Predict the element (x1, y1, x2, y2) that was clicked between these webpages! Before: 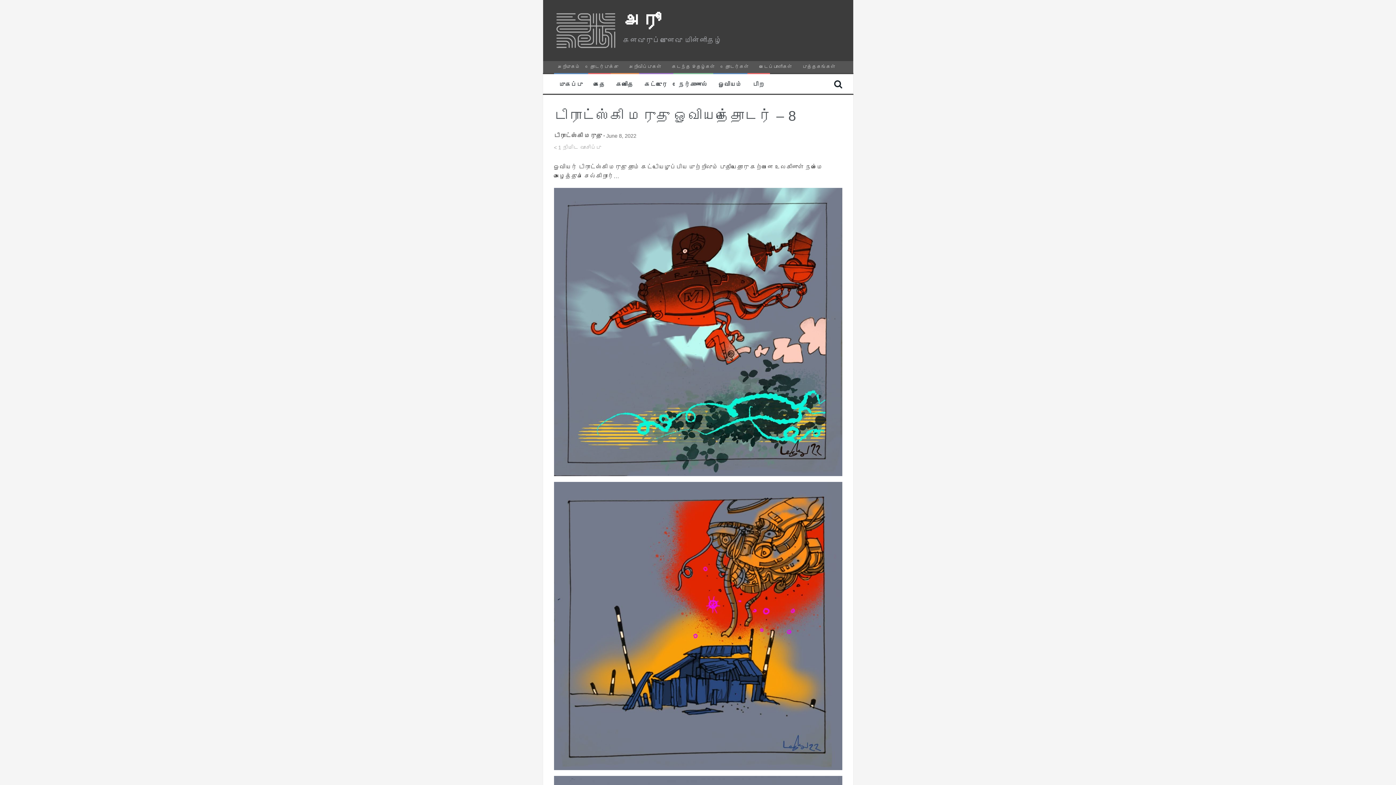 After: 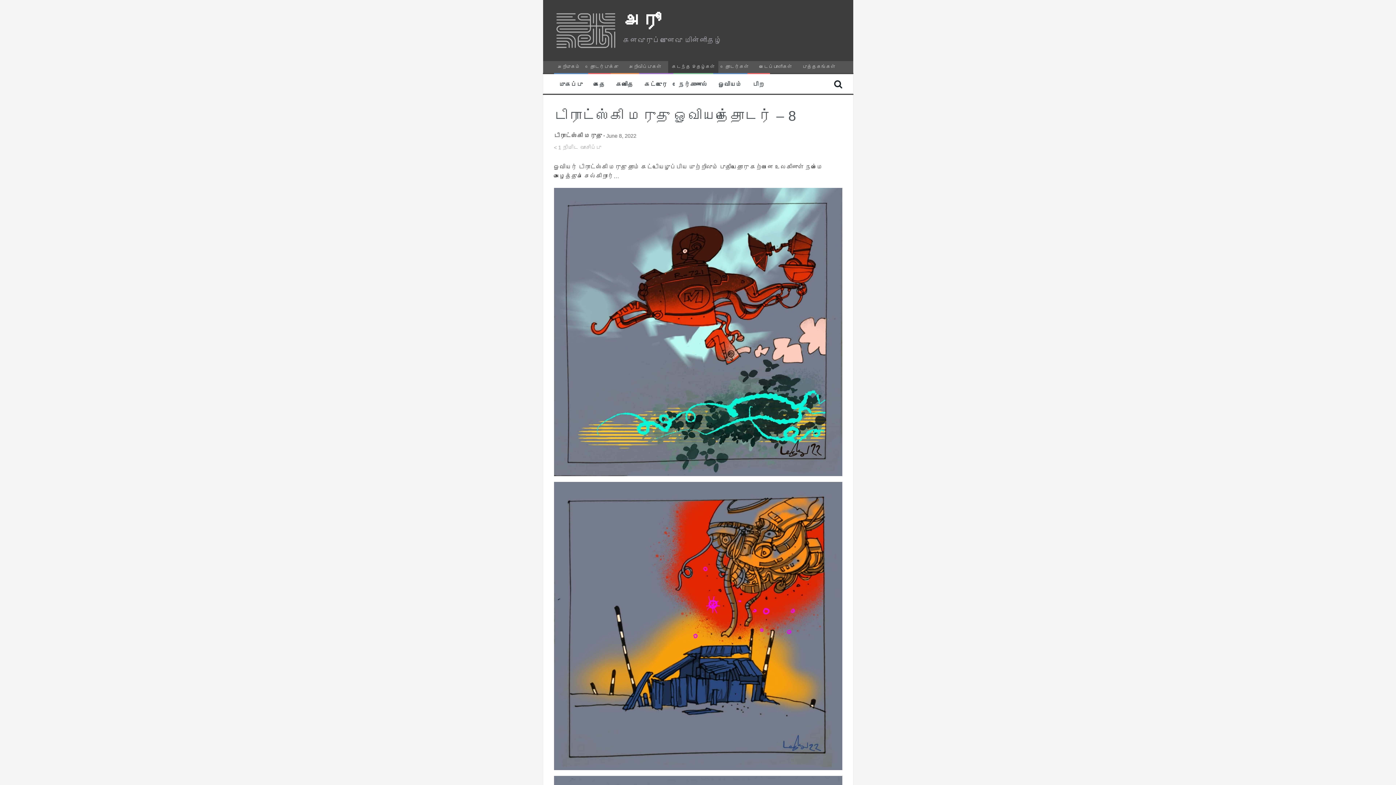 Action: bbox: (668, 61, 718, 72) label: கடந்த இதழ்கள்